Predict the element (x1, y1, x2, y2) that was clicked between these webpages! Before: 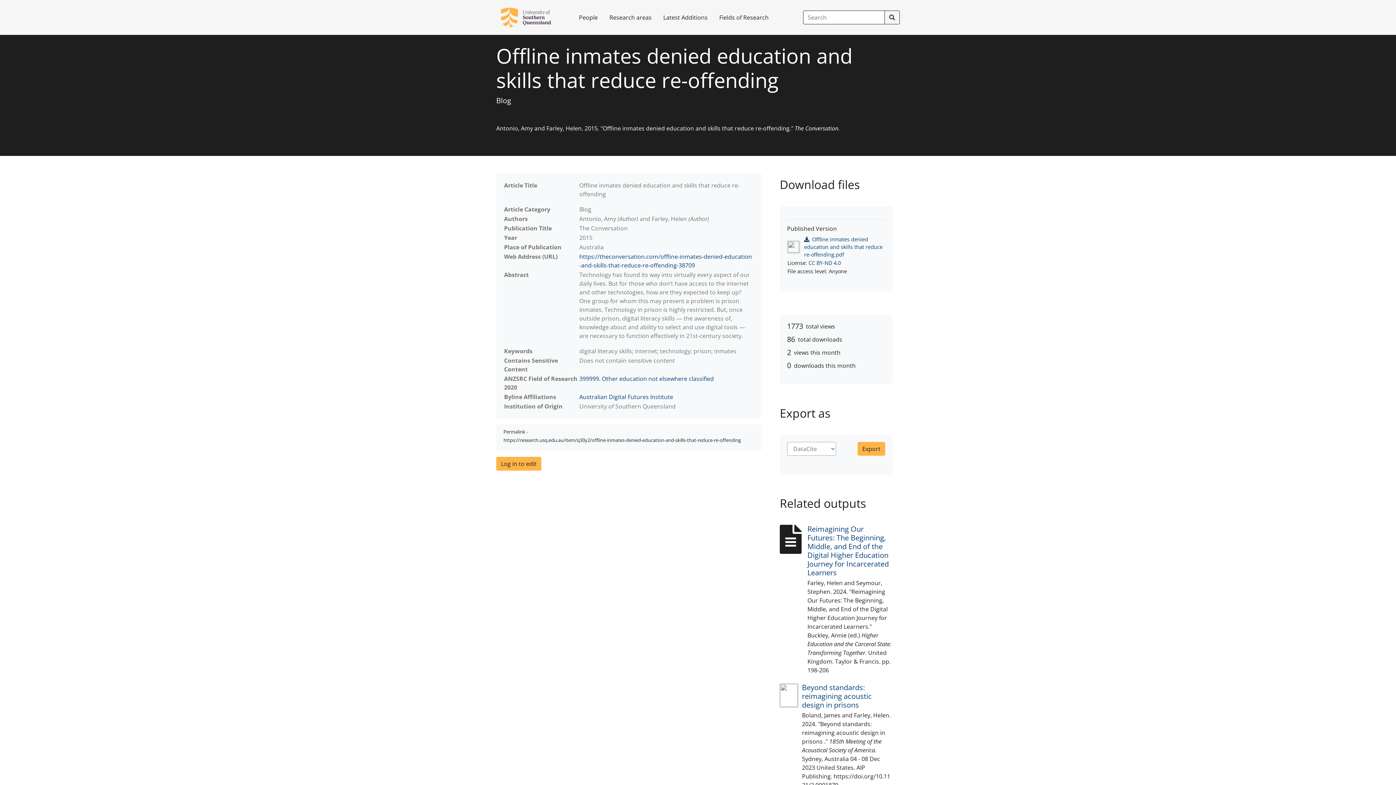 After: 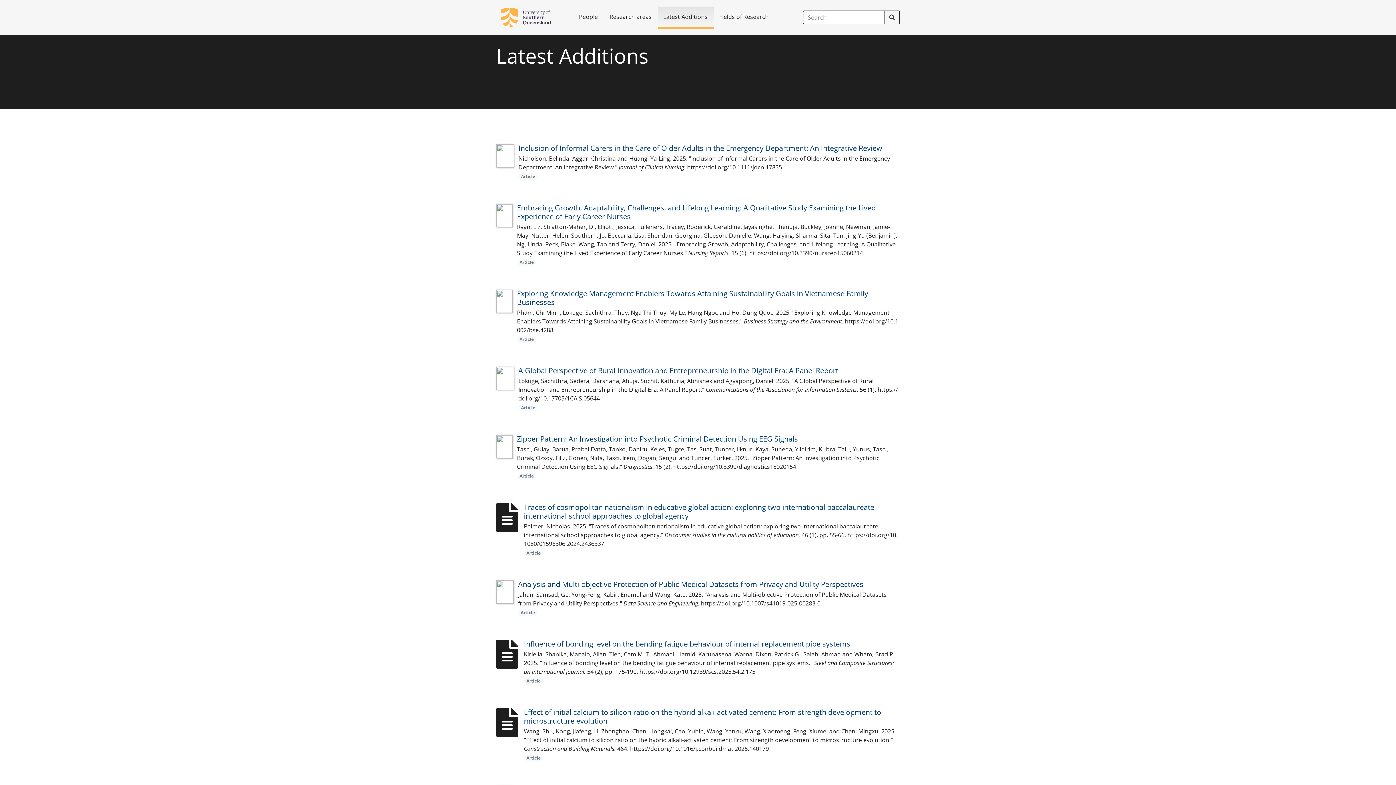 Action: label: Latest Additions bbox: (657, 7, 713, 27)